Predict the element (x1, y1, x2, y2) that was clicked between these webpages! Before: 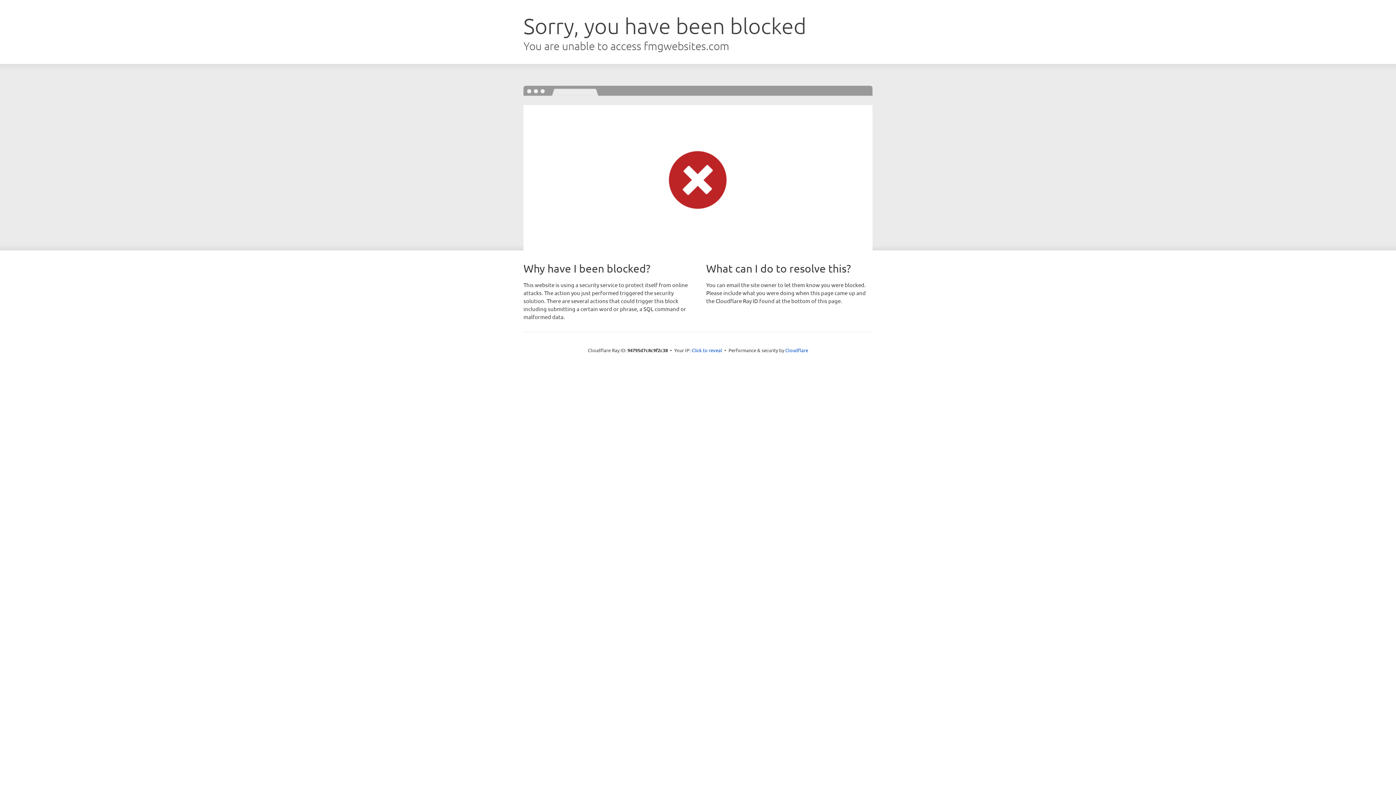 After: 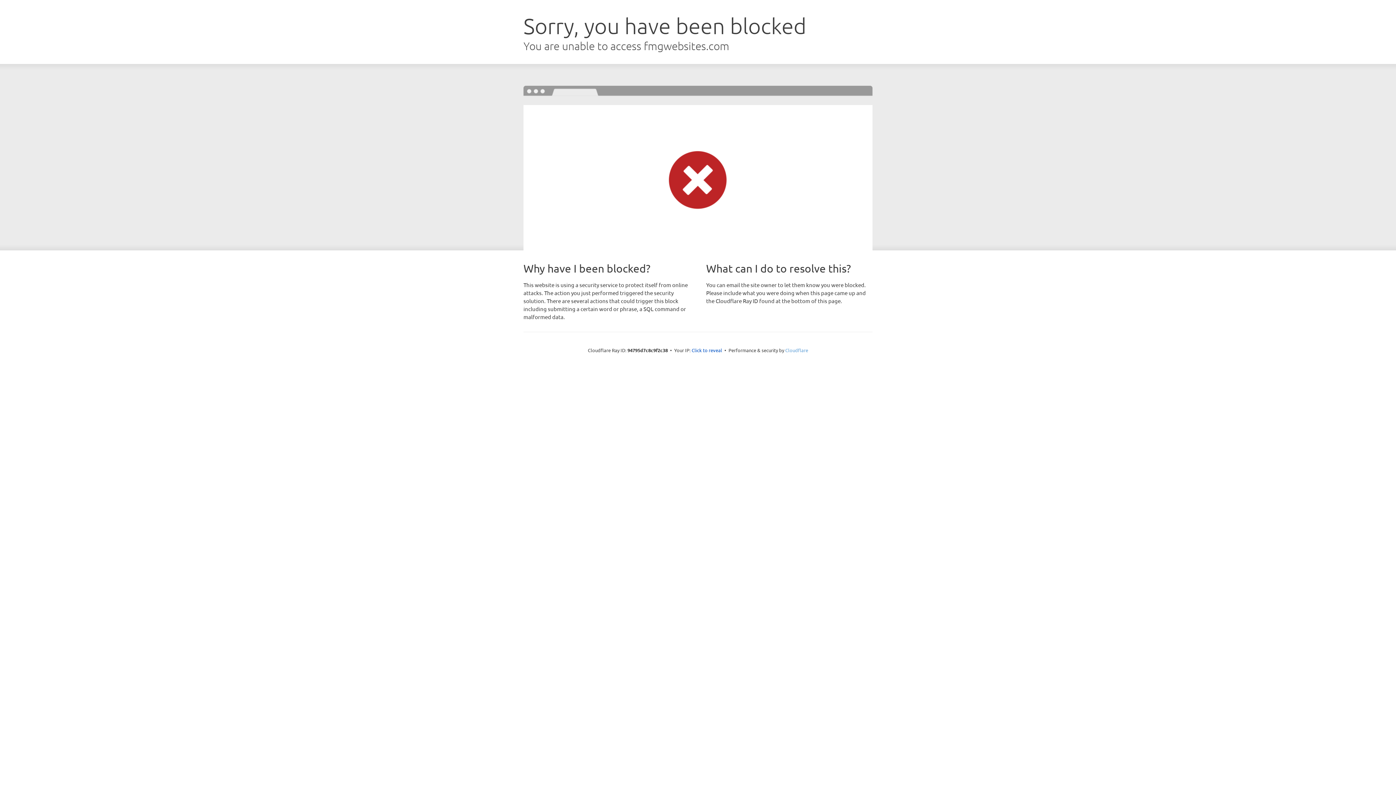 Action: bbox: (785, 347, 808, 353) label: Cloudflare